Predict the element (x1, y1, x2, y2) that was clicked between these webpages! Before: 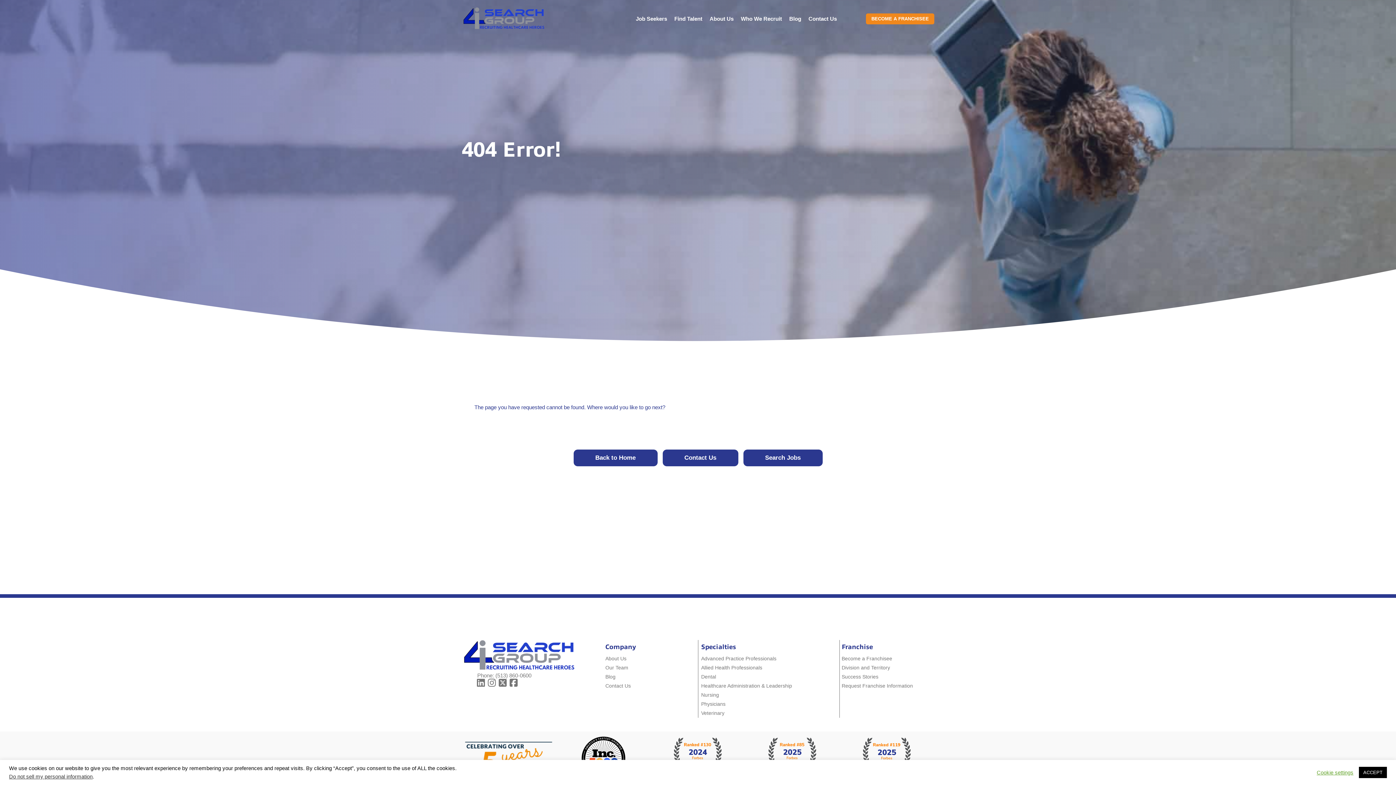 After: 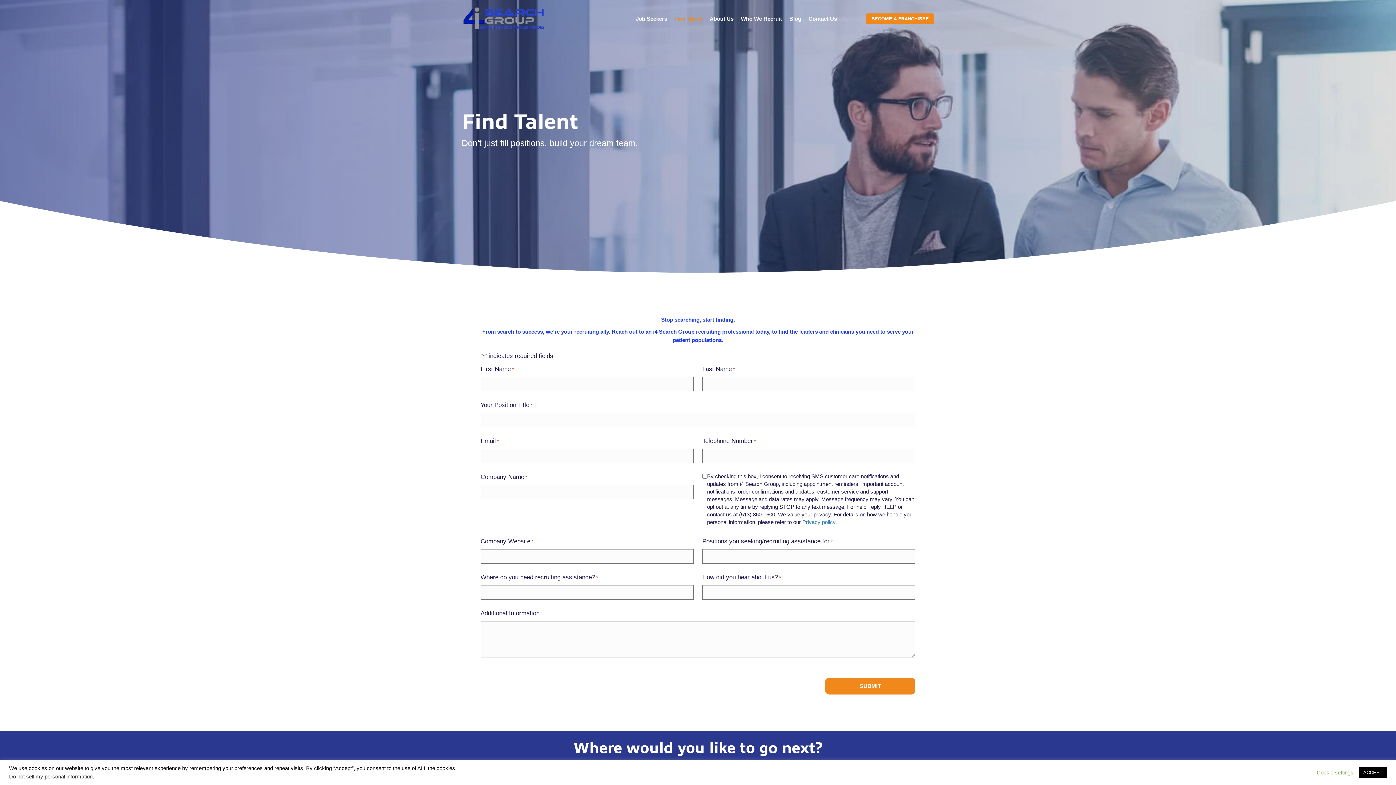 Action: bbox: (670, 10, 706, 26) label: Find Talent